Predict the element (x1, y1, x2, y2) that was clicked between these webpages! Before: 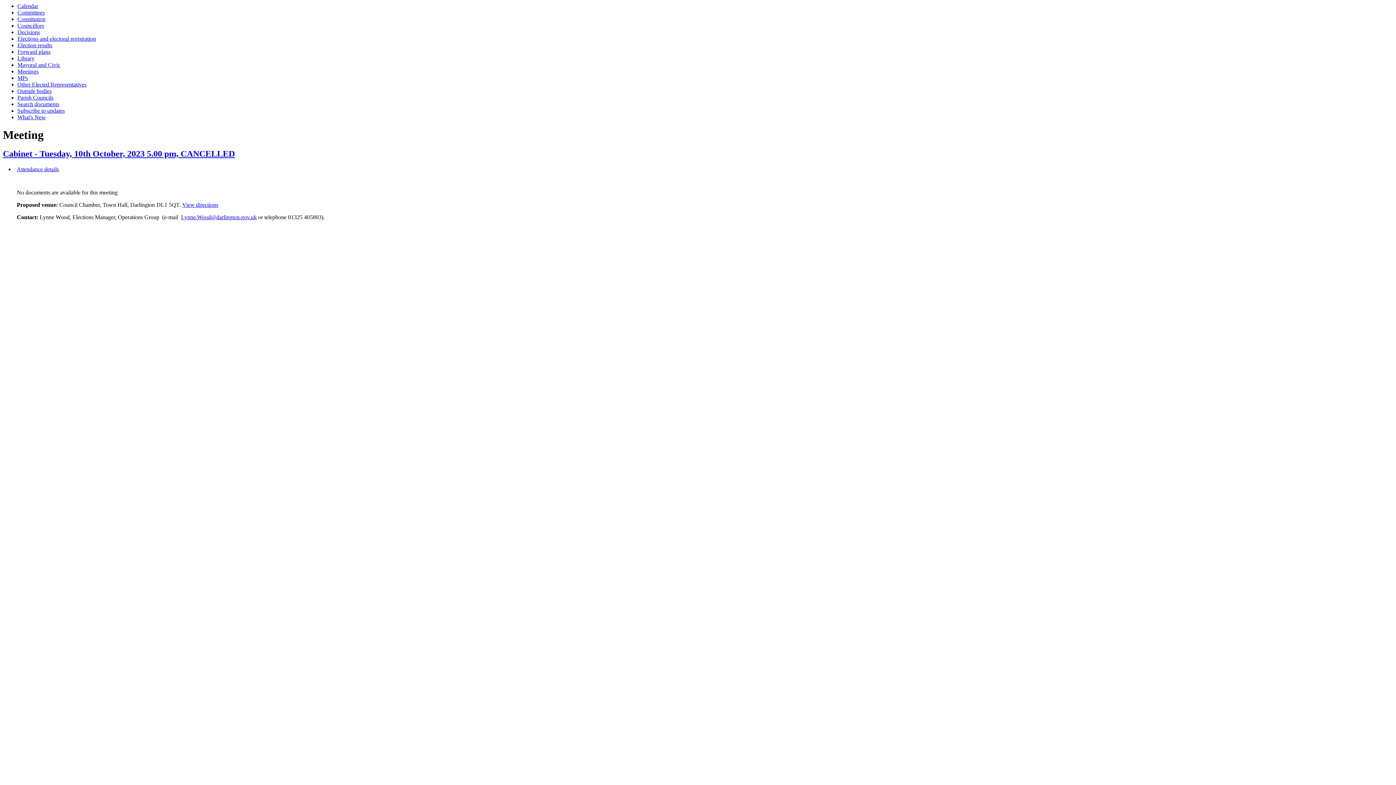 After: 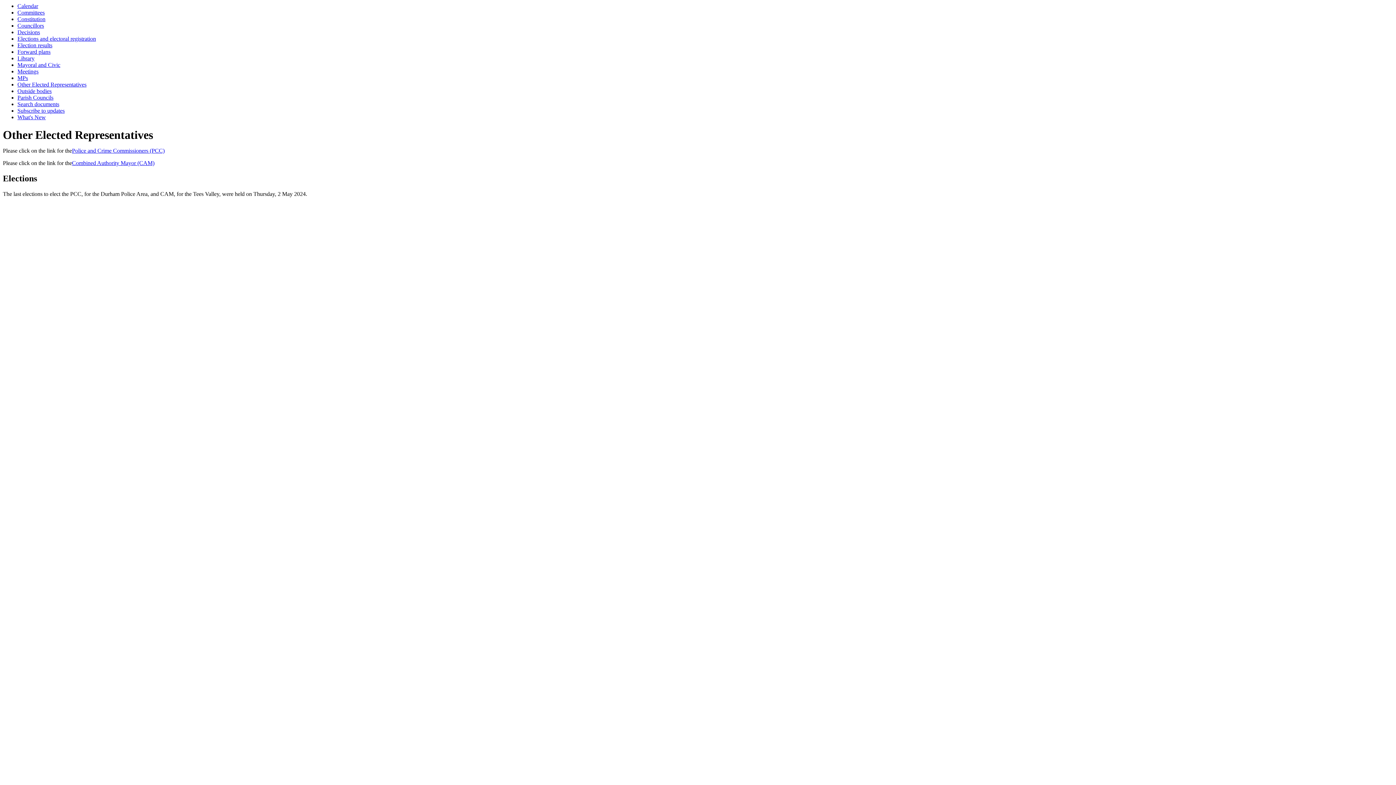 Action: label: Other Elected Representatives bbox: (17, 81, 86, 87)